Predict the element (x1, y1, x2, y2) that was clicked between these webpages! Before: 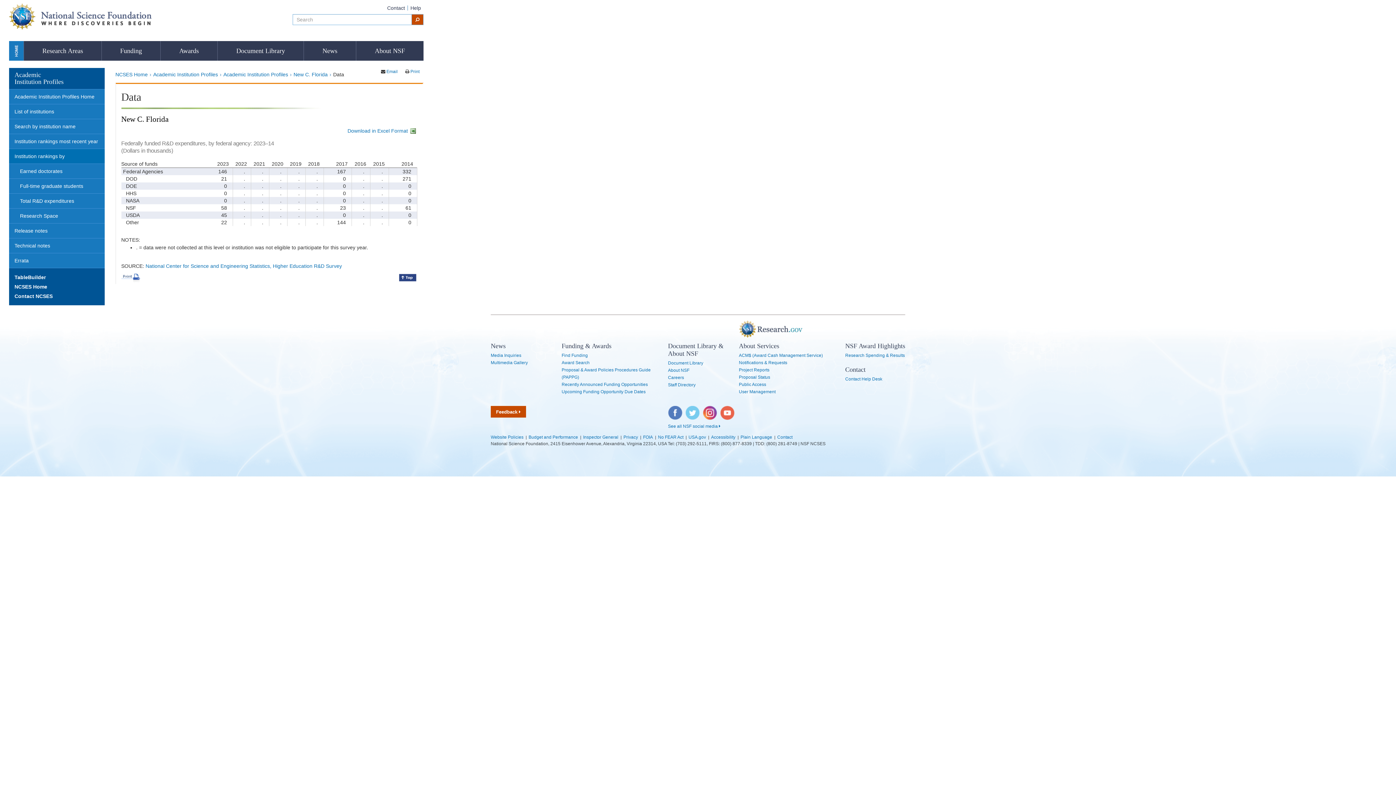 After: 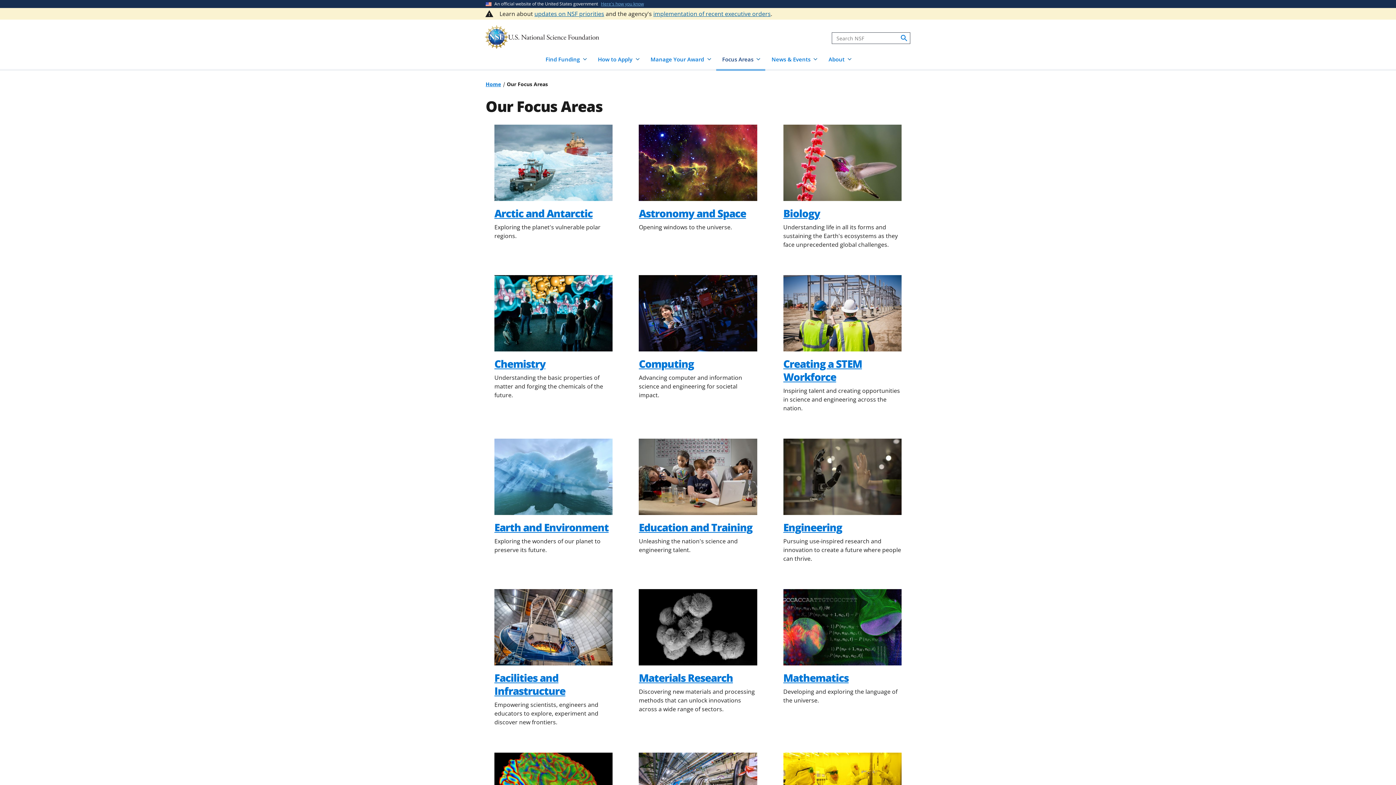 Action: bbox: (23, 41, 101, 60) label: Research Areas